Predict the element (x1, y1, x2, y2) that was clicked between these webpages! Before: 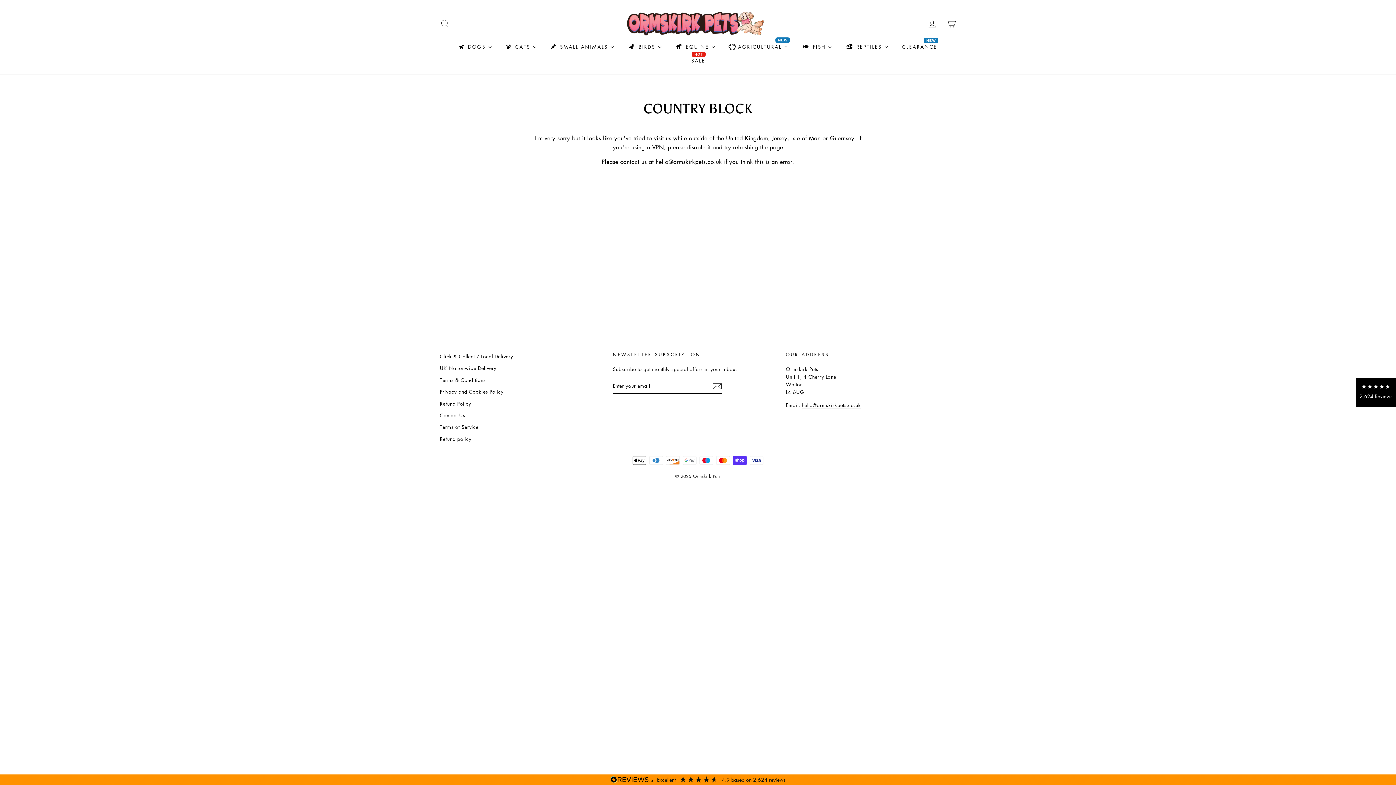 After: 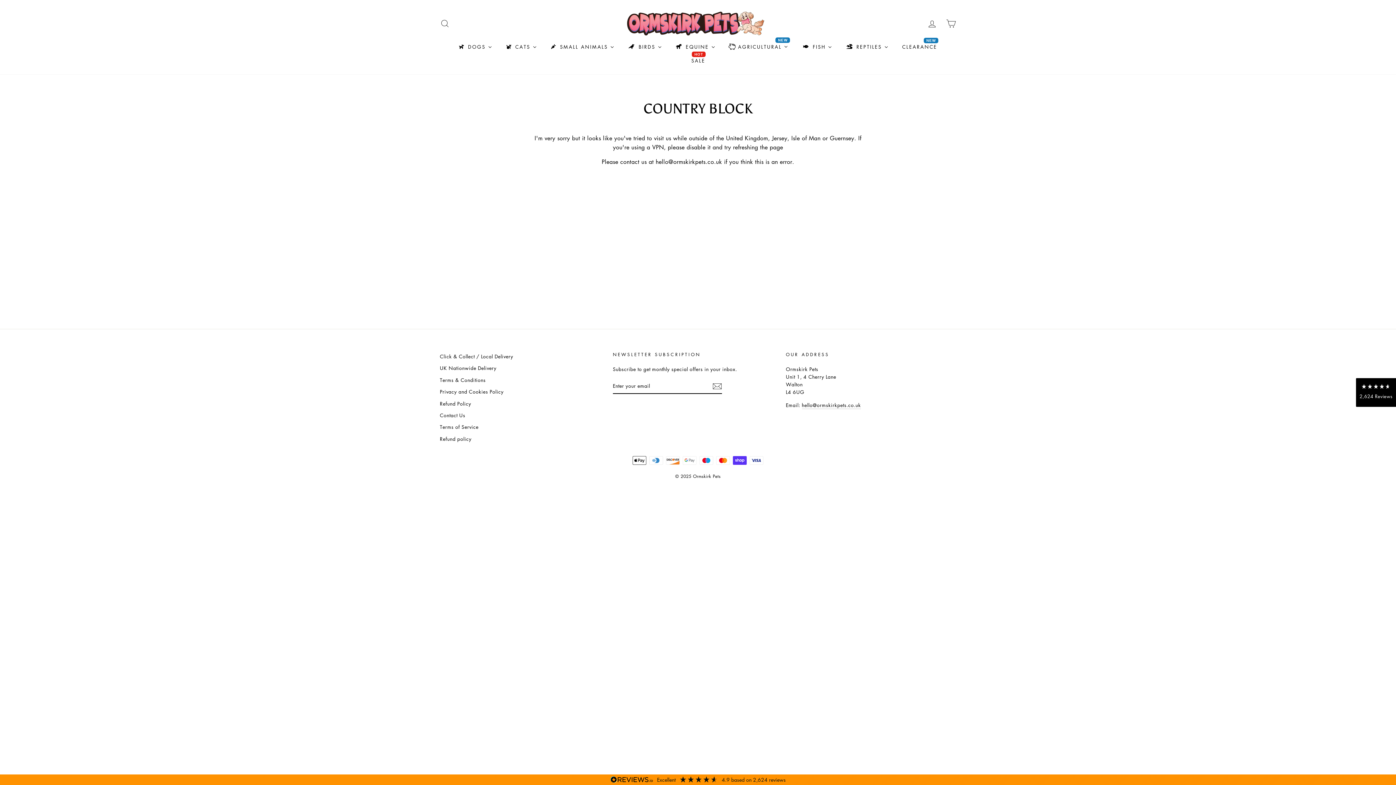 Action: bbox: (440, 381, 473, 392) label: Refund Policy